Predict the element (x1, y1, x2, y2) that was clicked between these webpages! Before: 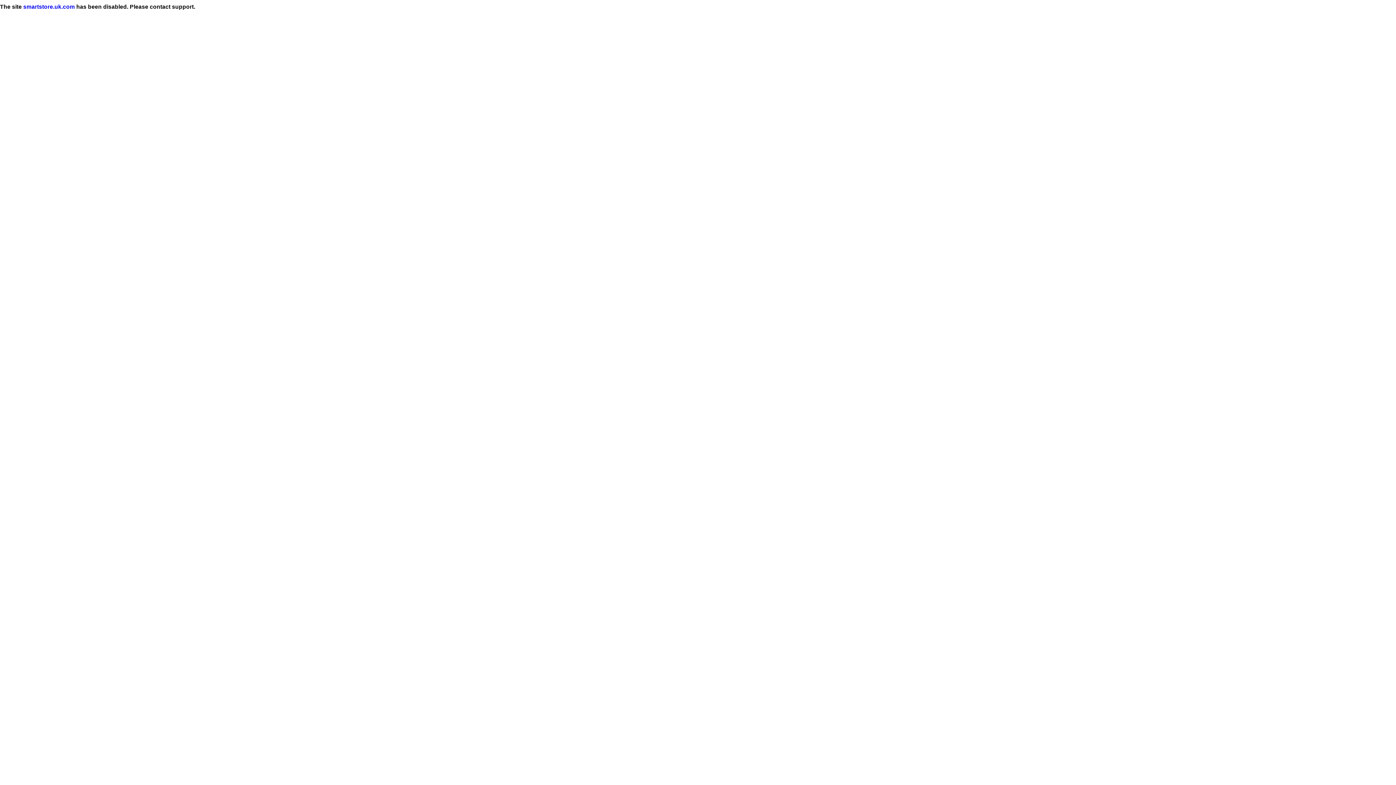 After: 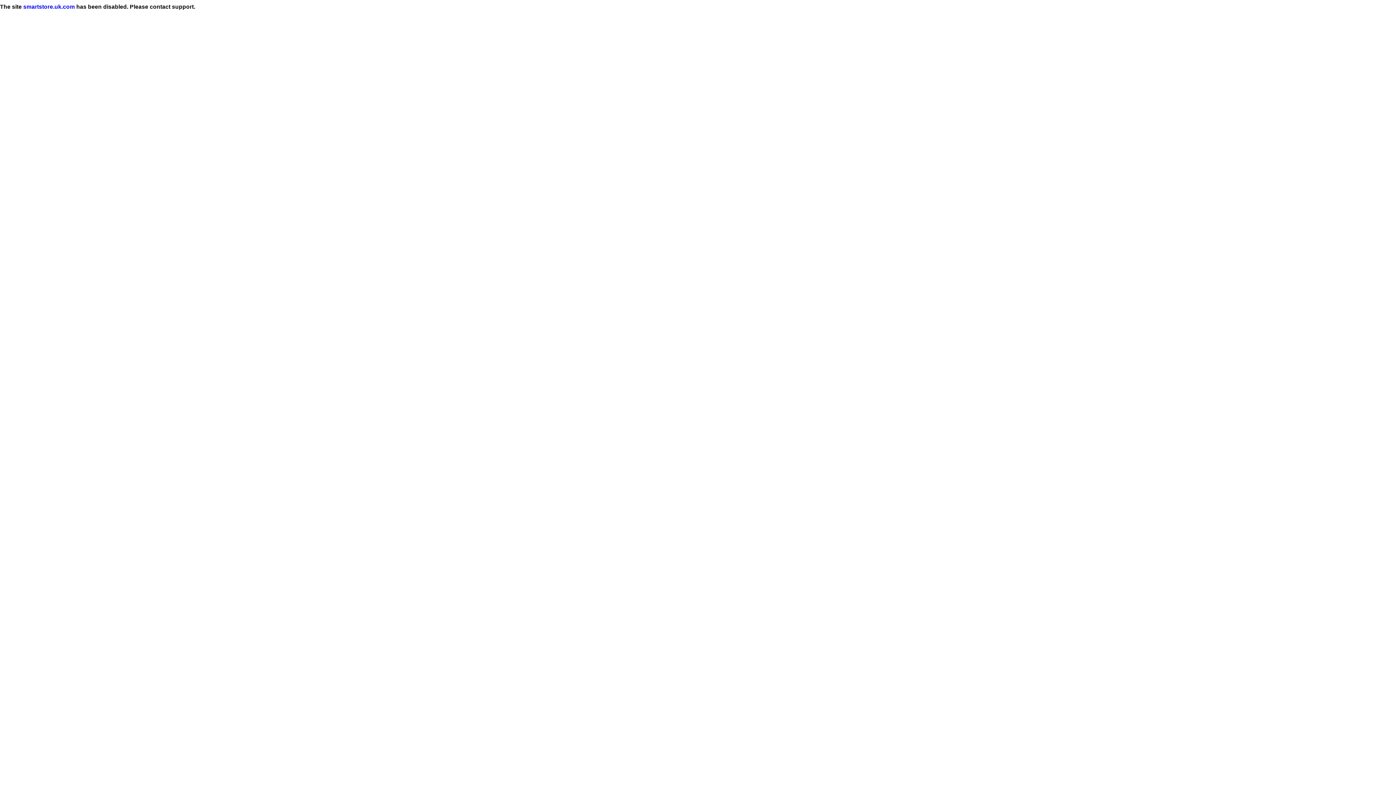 Action: label: smartstore.uk.com bbox: (23, 3, 74, 9)